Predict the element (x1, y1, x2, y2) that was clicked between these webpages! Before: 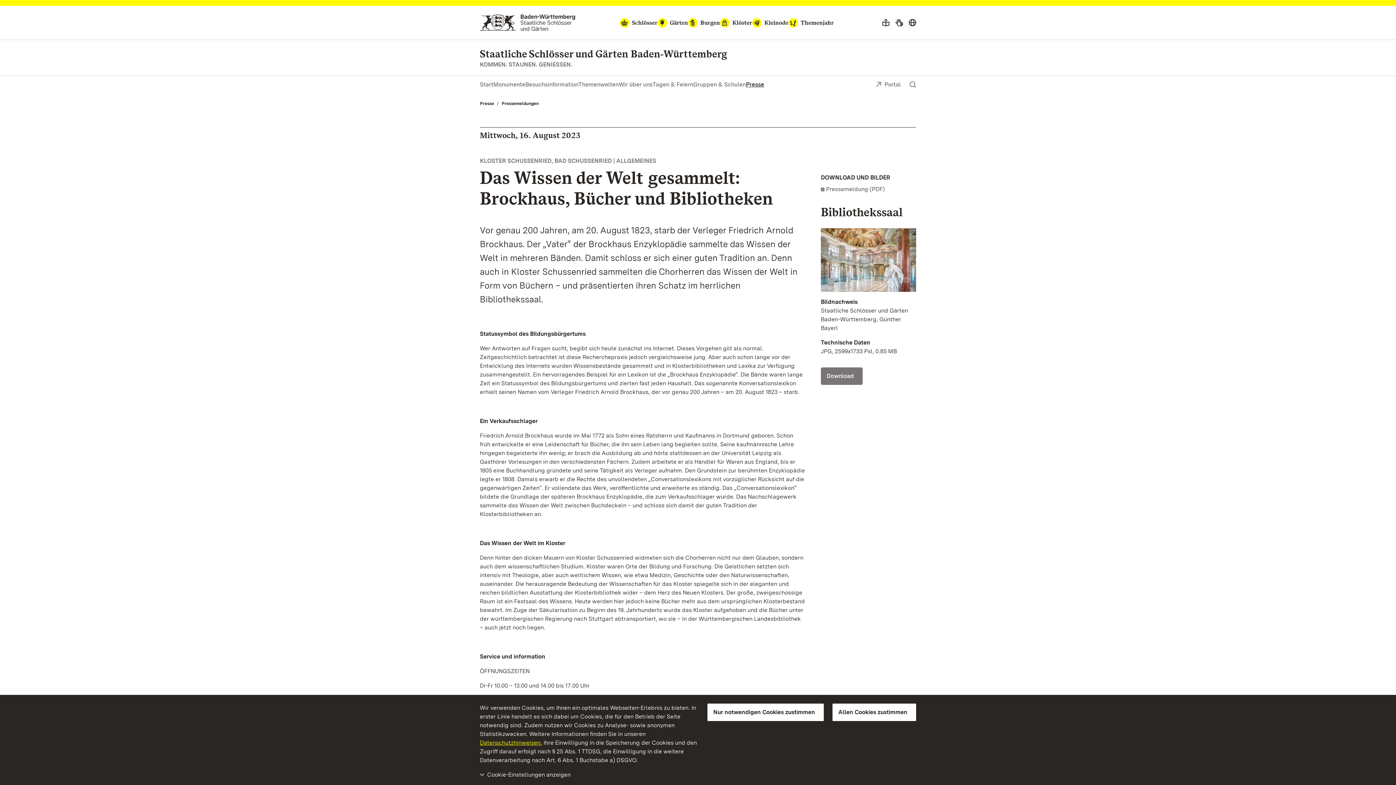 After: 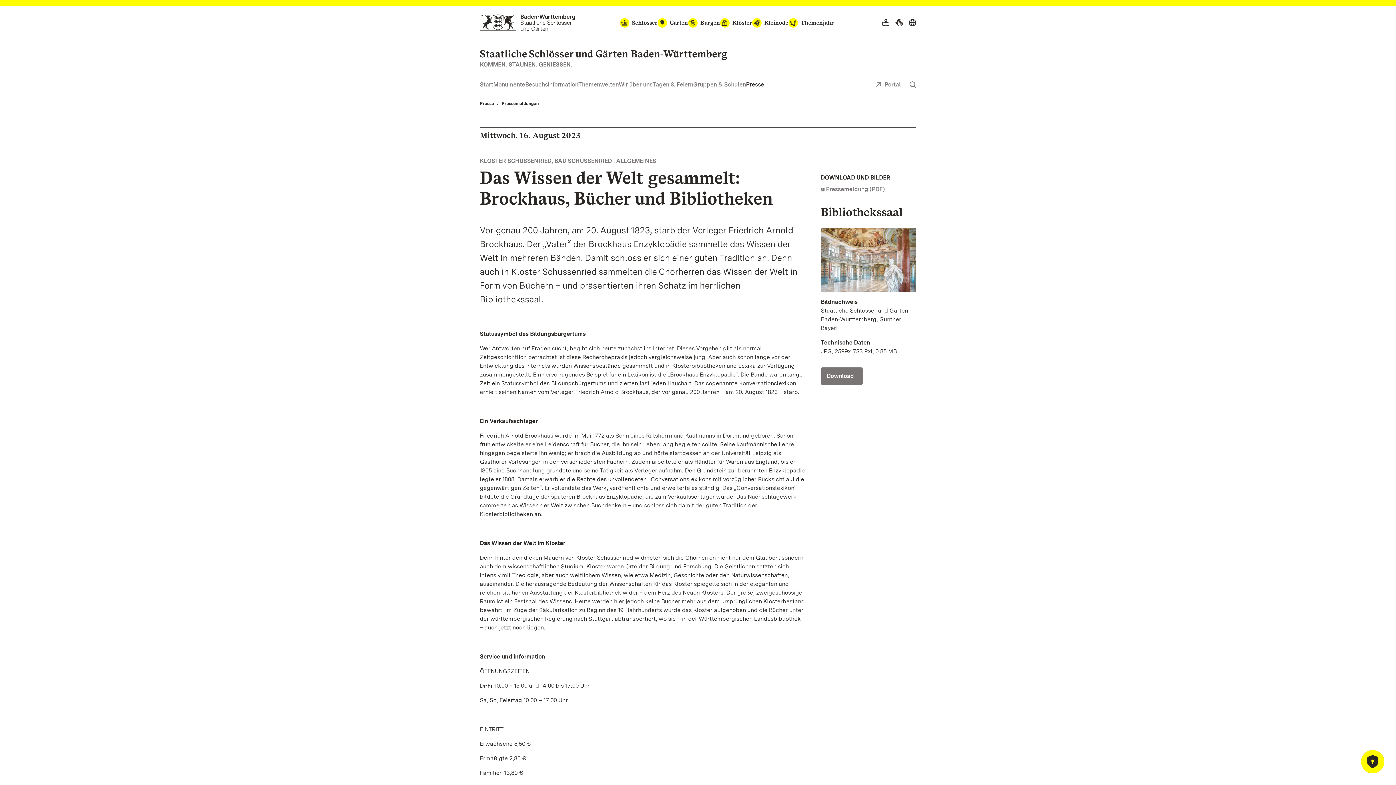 Action: label: Allen Cookies zustimmen bbox: (832, 704, 916, 721)